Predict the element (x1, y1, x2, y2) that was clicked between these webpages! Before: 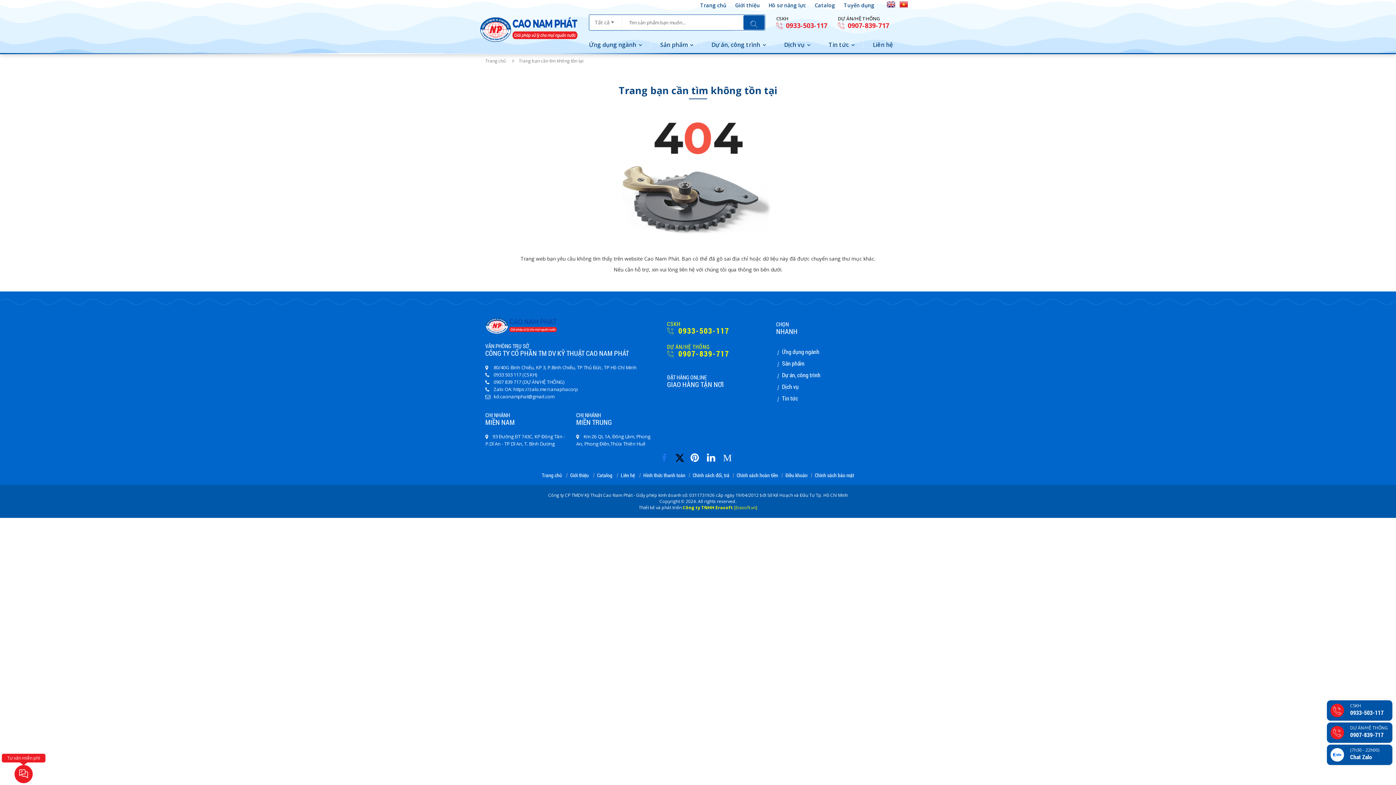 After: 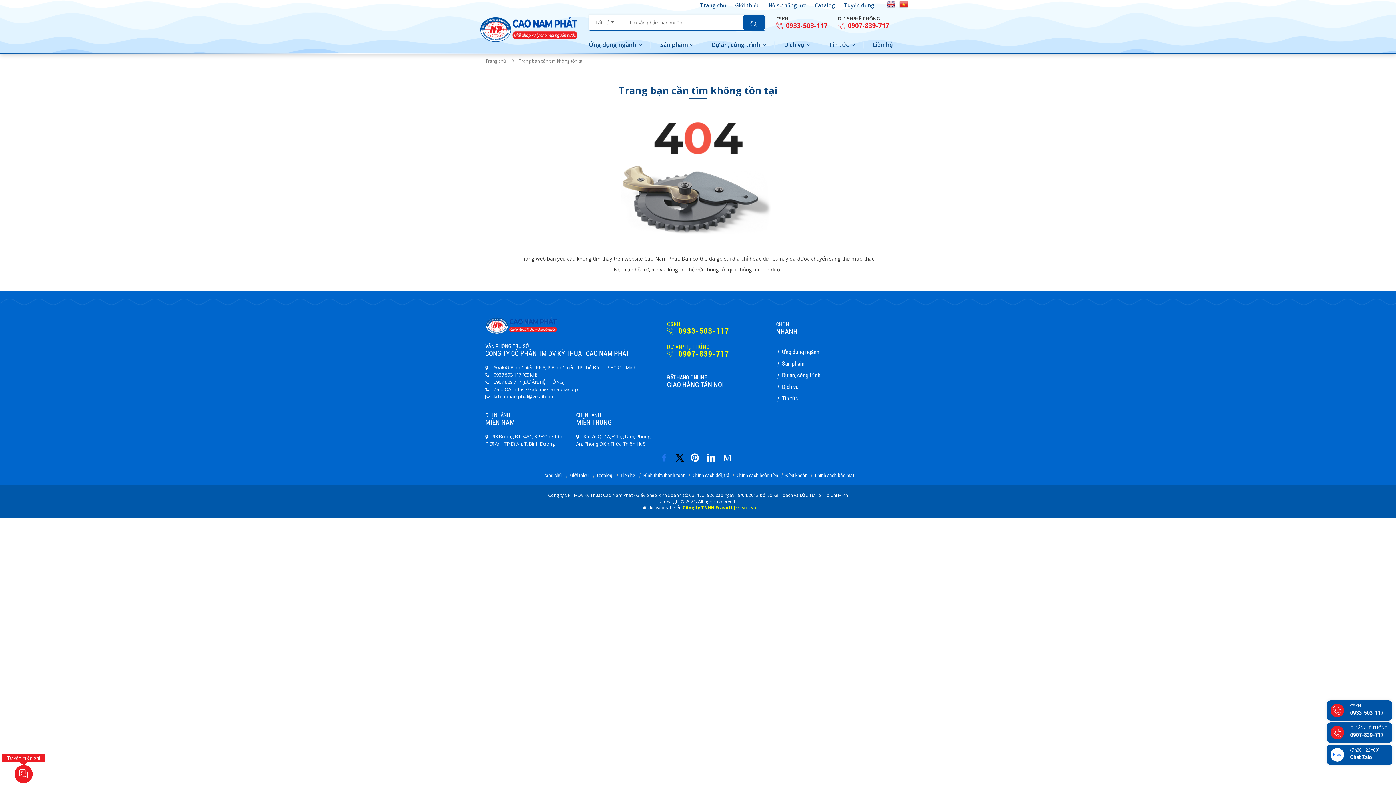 Action: bbox: (1327, 745, 1392, 765) label: (7h30 - 22h00)
Chat Zalo